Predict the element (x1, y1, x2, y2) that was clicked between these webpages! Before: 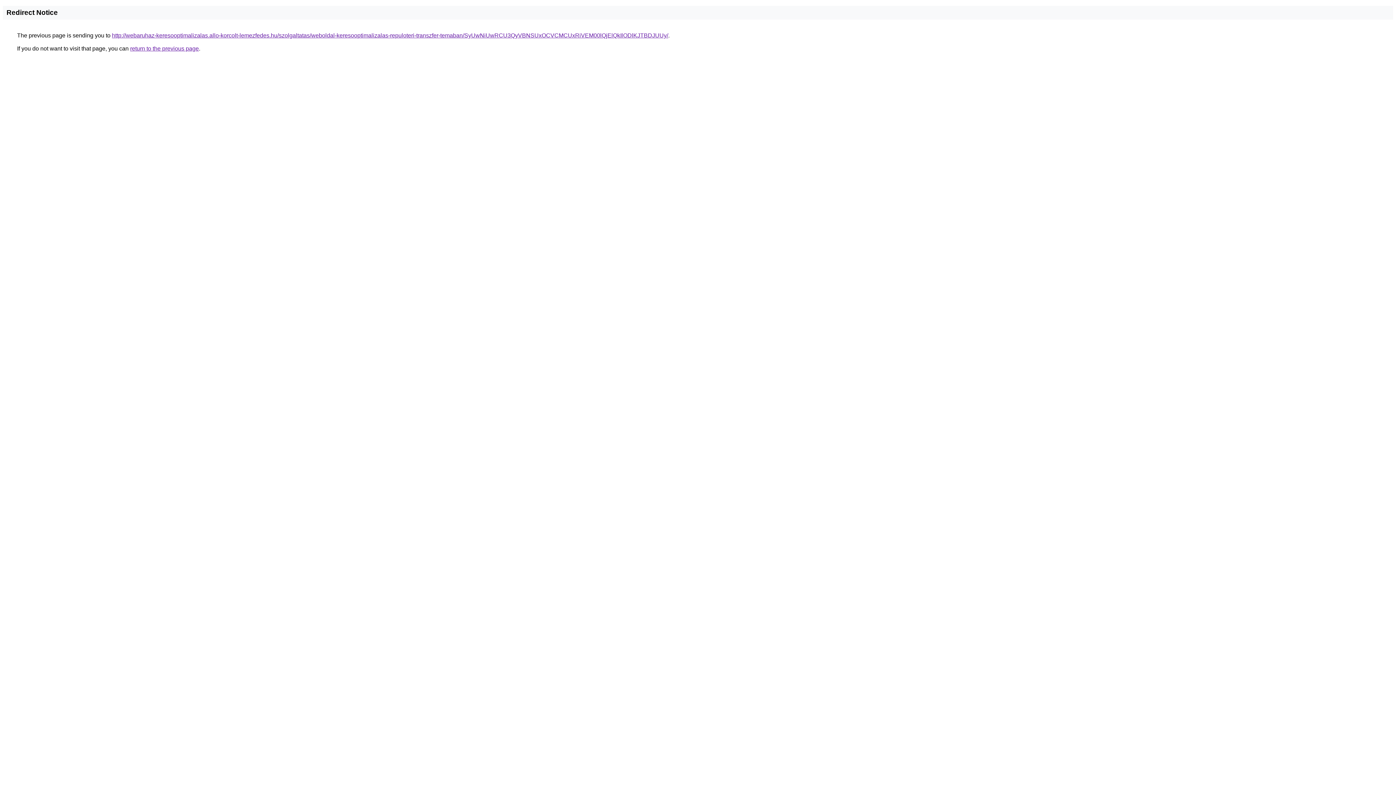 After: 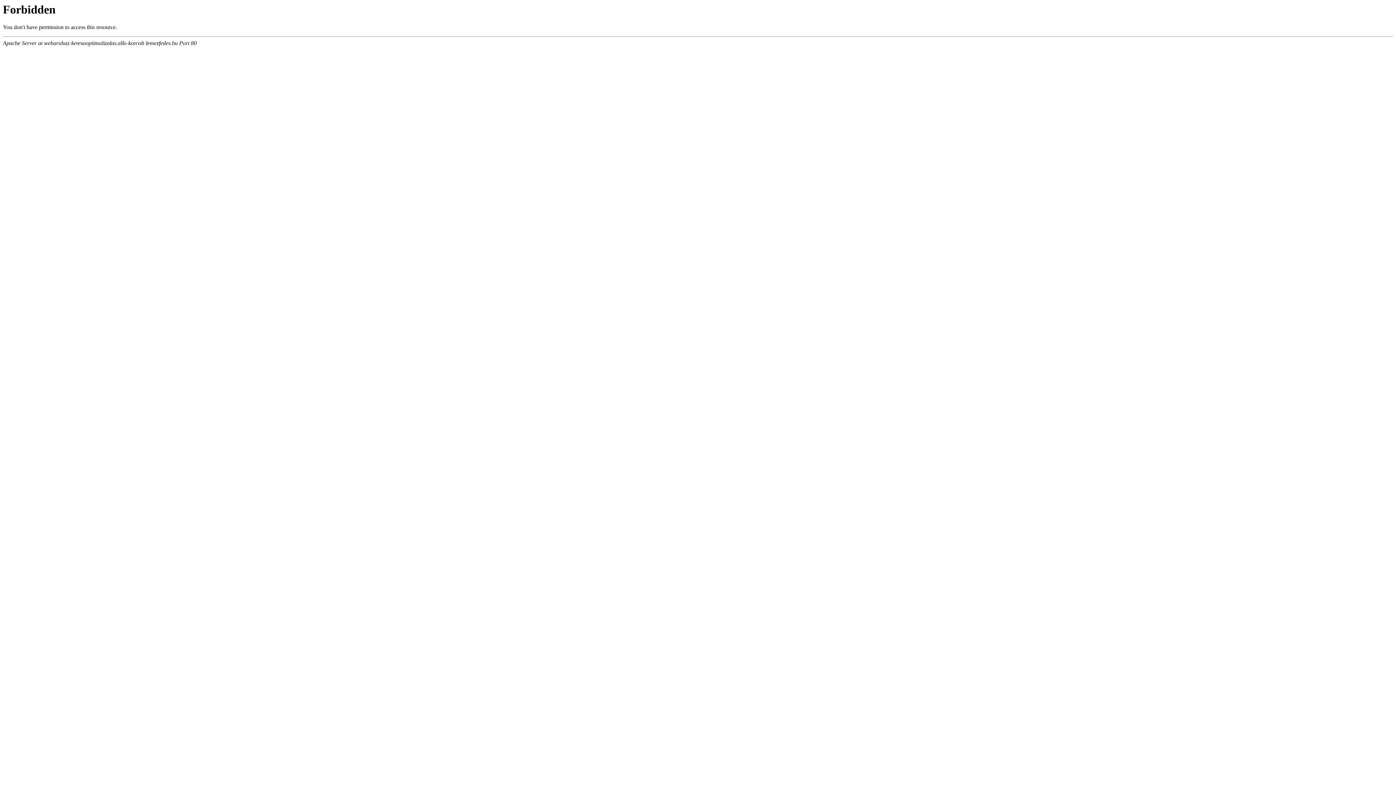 Action: bbox: (112, 32, 668, 38) label: http://webaruhaz-keresooptimalizalas.allo-korcolt-lemezfedes.hu/szolgaltatas/weboldal-keresooptimalizalas-repuloteri-transzfer-temaban/SyUwNiUwRCU3QyVBNSUxOCVCMCUxRiVEM00lQjElQkIlODlKJTBDJUUy/